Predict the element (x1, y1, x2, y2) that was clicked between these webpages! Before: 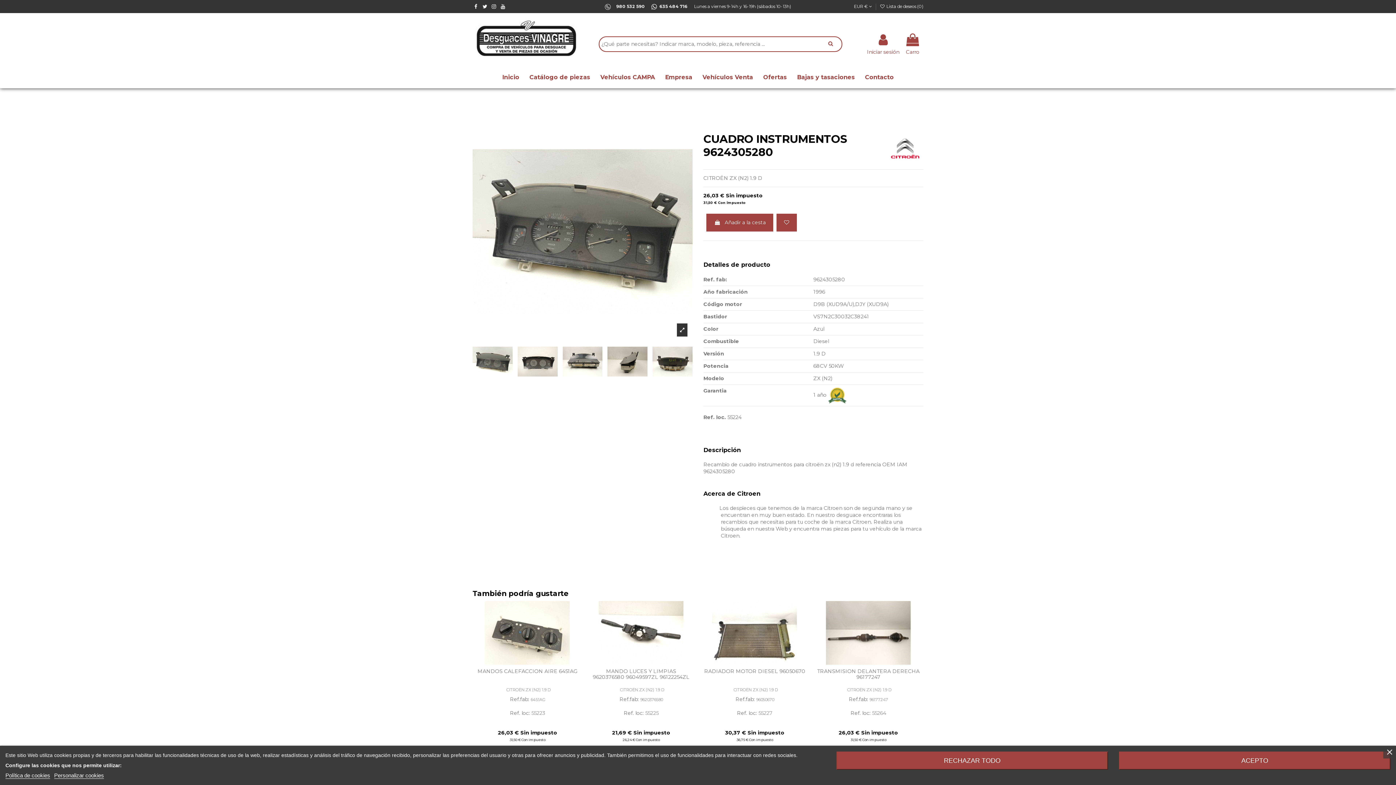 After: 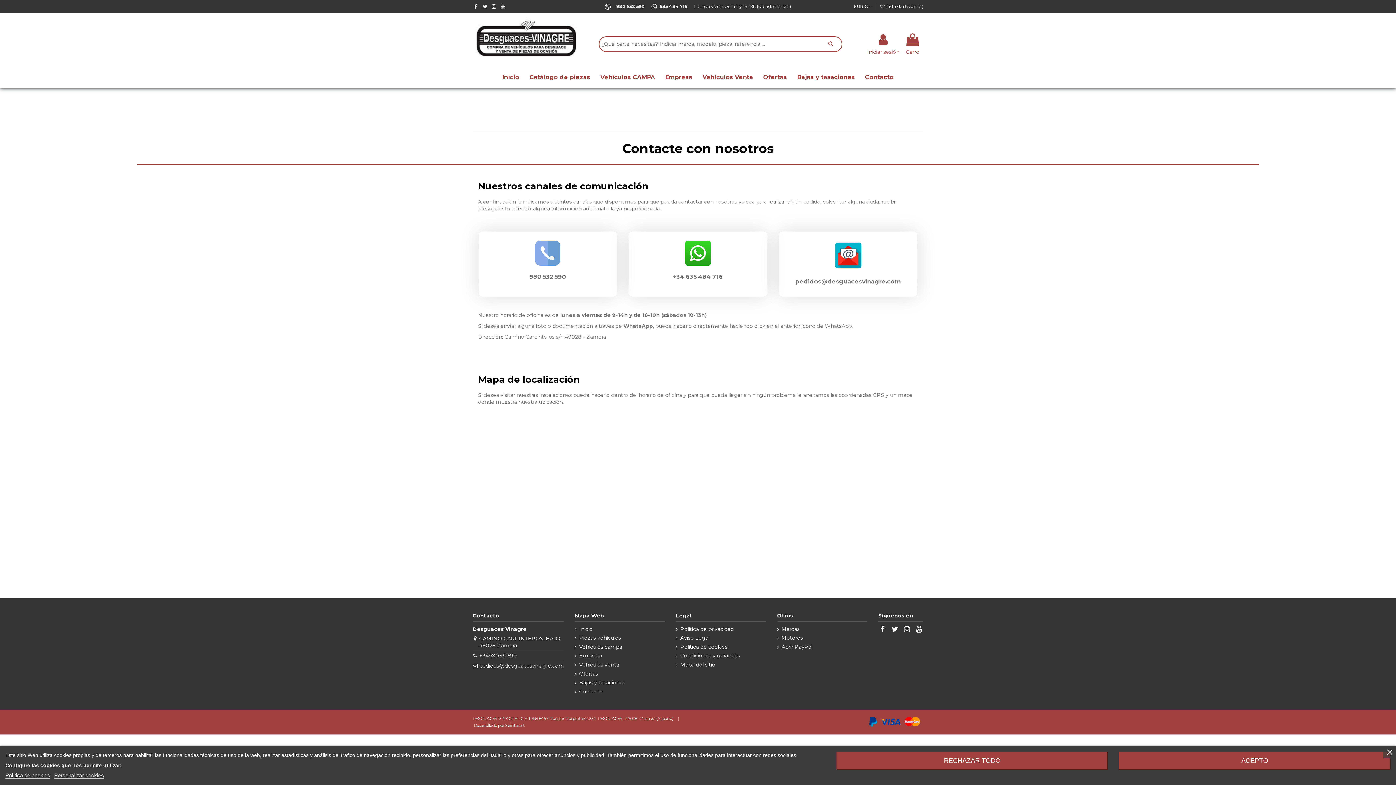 Action: bbox: (860, 66, 899, 88) label: Contacto